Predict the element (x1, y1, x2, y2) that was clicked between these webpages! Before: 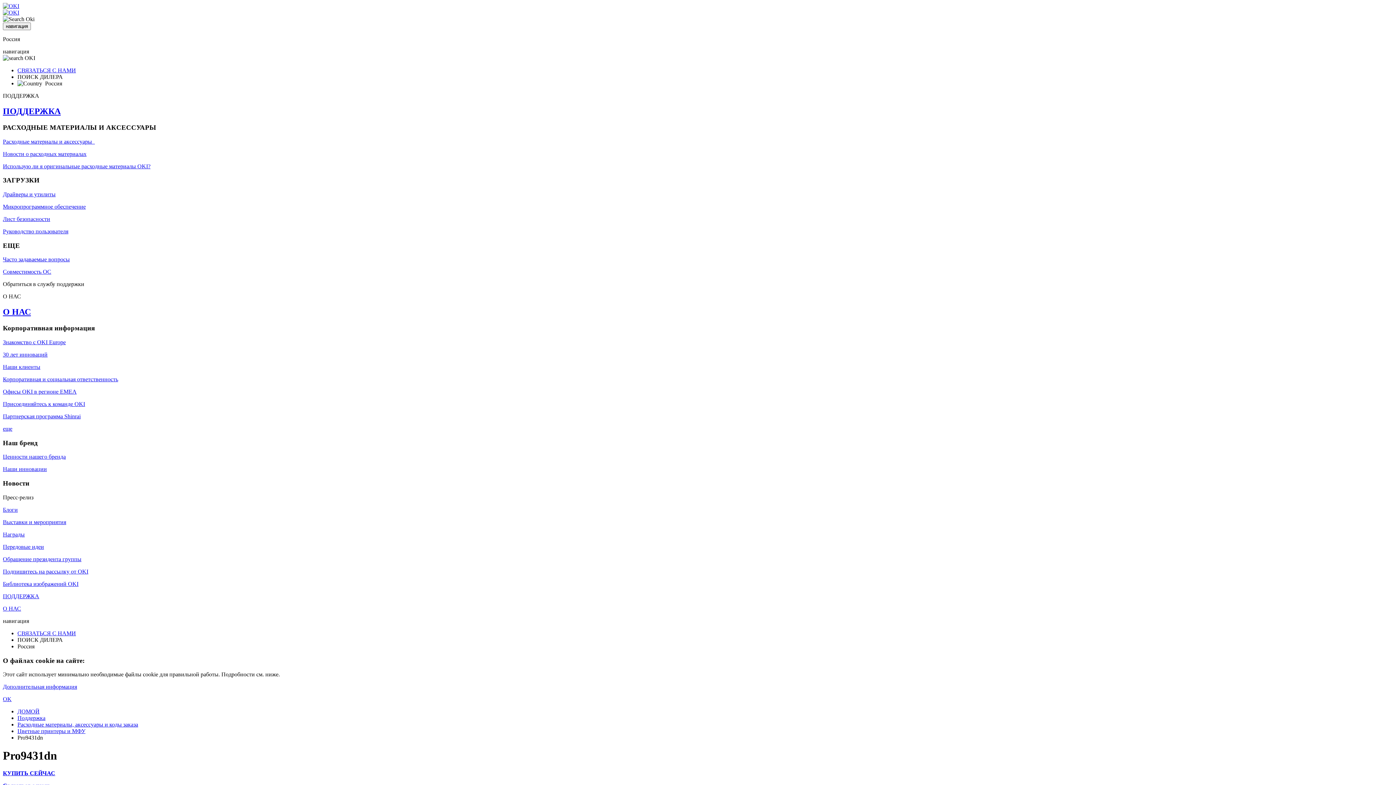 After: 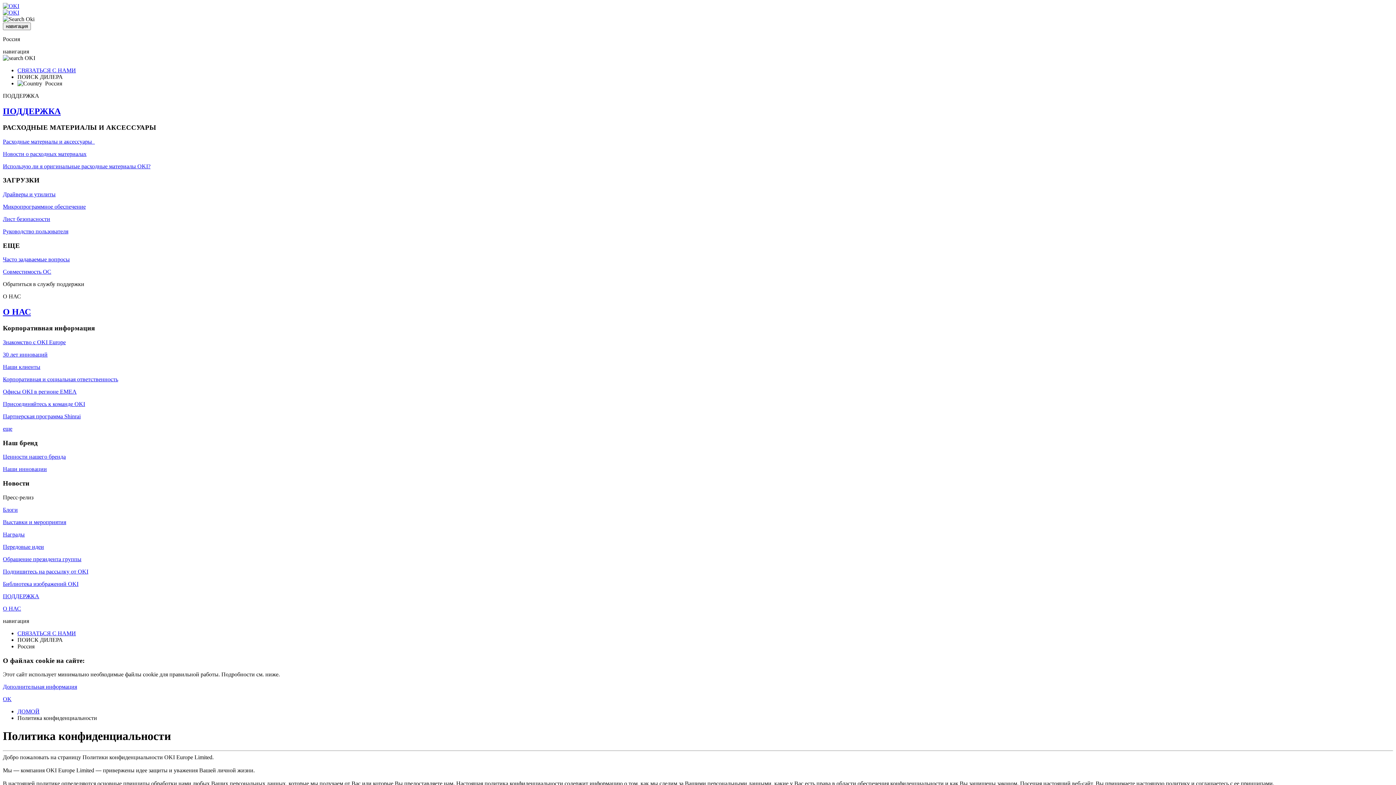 Action: label: Дополнительная информация bbox: (2, 684, 77, 690)